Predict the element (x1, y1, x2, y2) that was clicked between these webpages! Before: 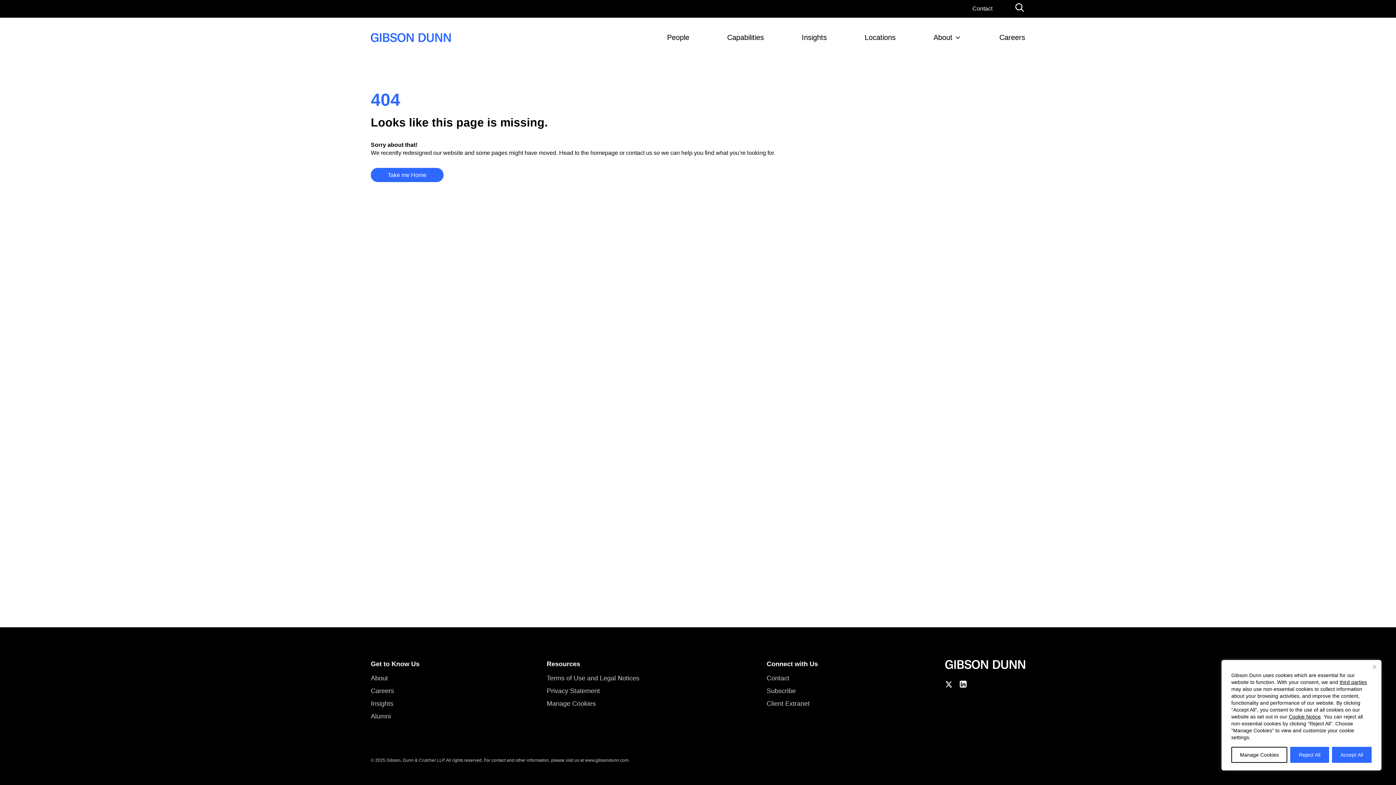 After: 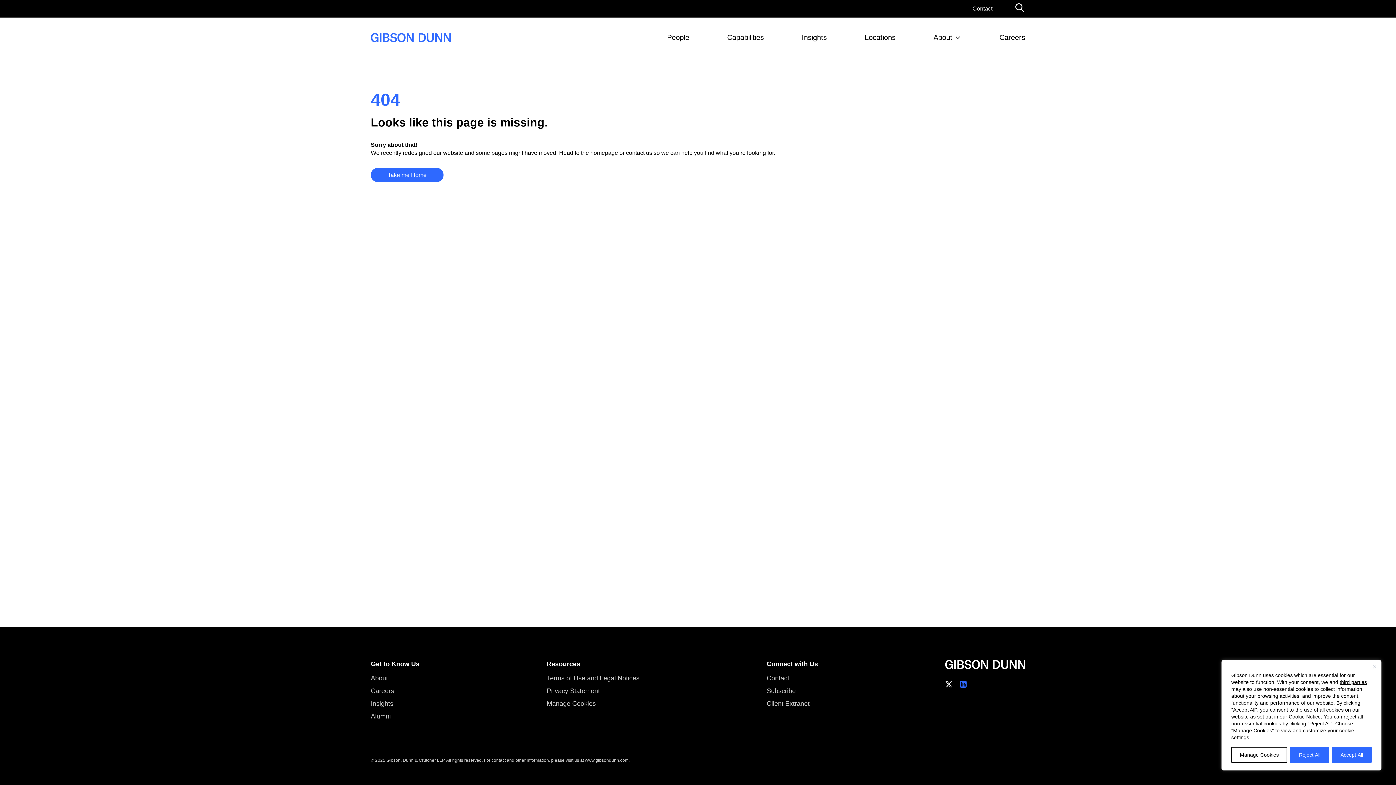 Action: label: Connect with us on LinkedIn bbox: (960, 680, 966, 690)